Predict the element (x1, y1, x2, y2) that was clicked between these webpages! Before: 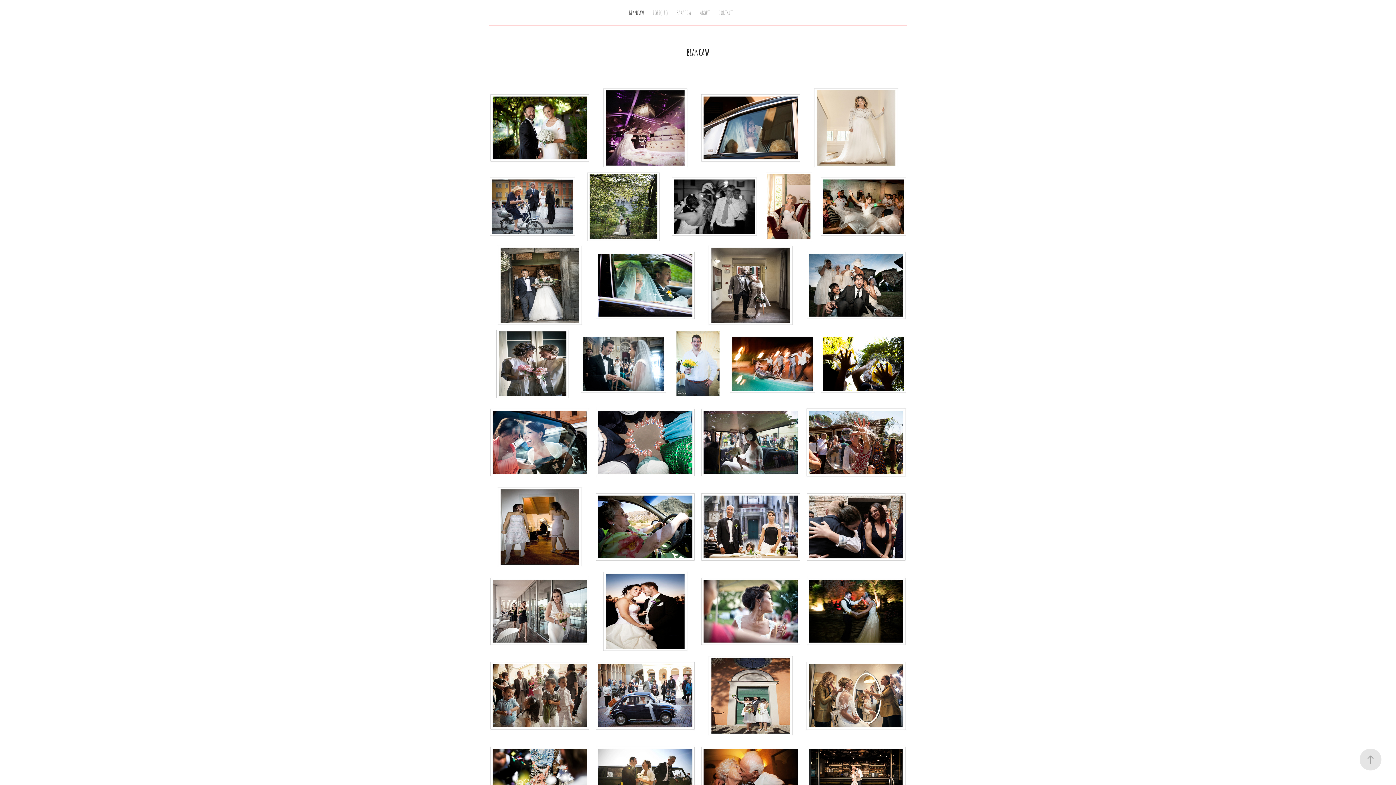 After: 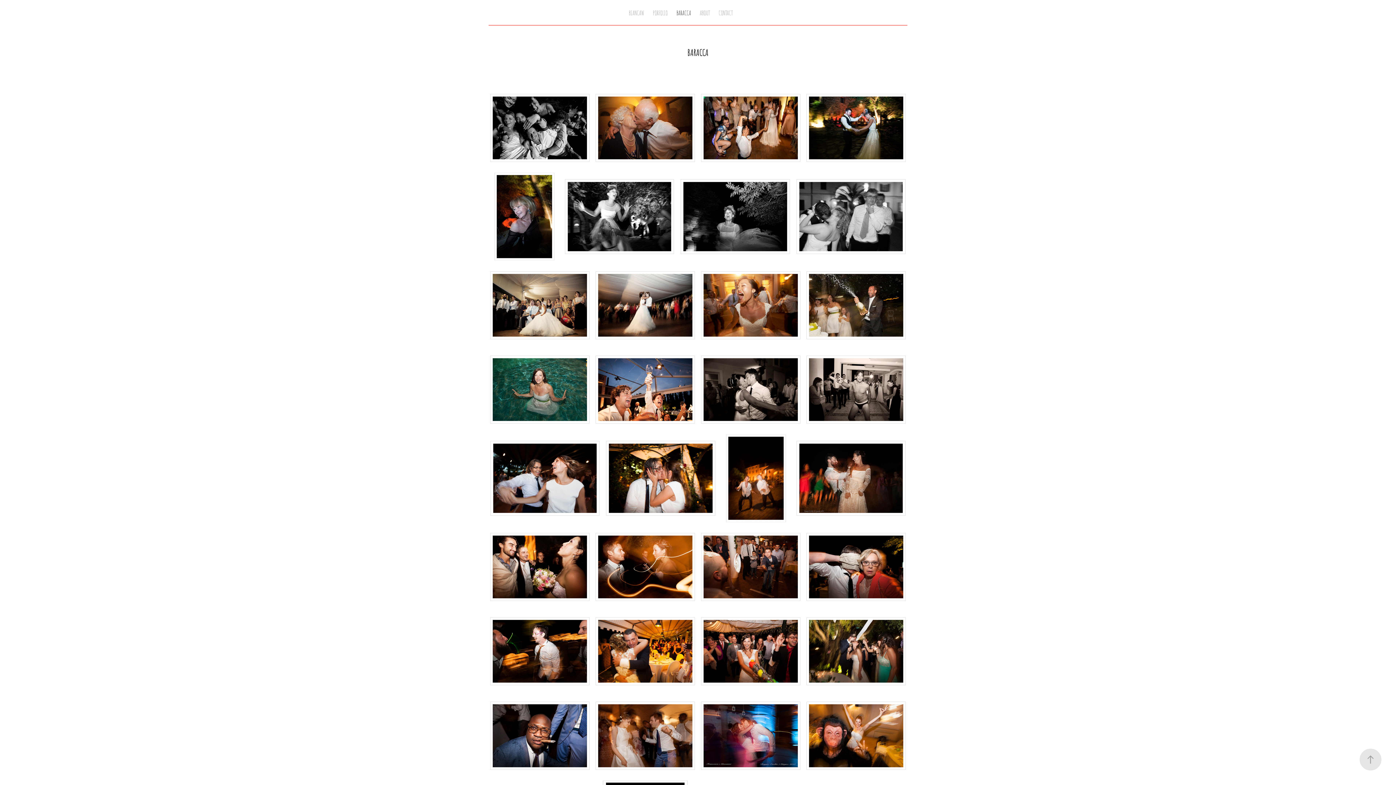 Action: label: BARACCA bbox: (676, 8, 691, 16)